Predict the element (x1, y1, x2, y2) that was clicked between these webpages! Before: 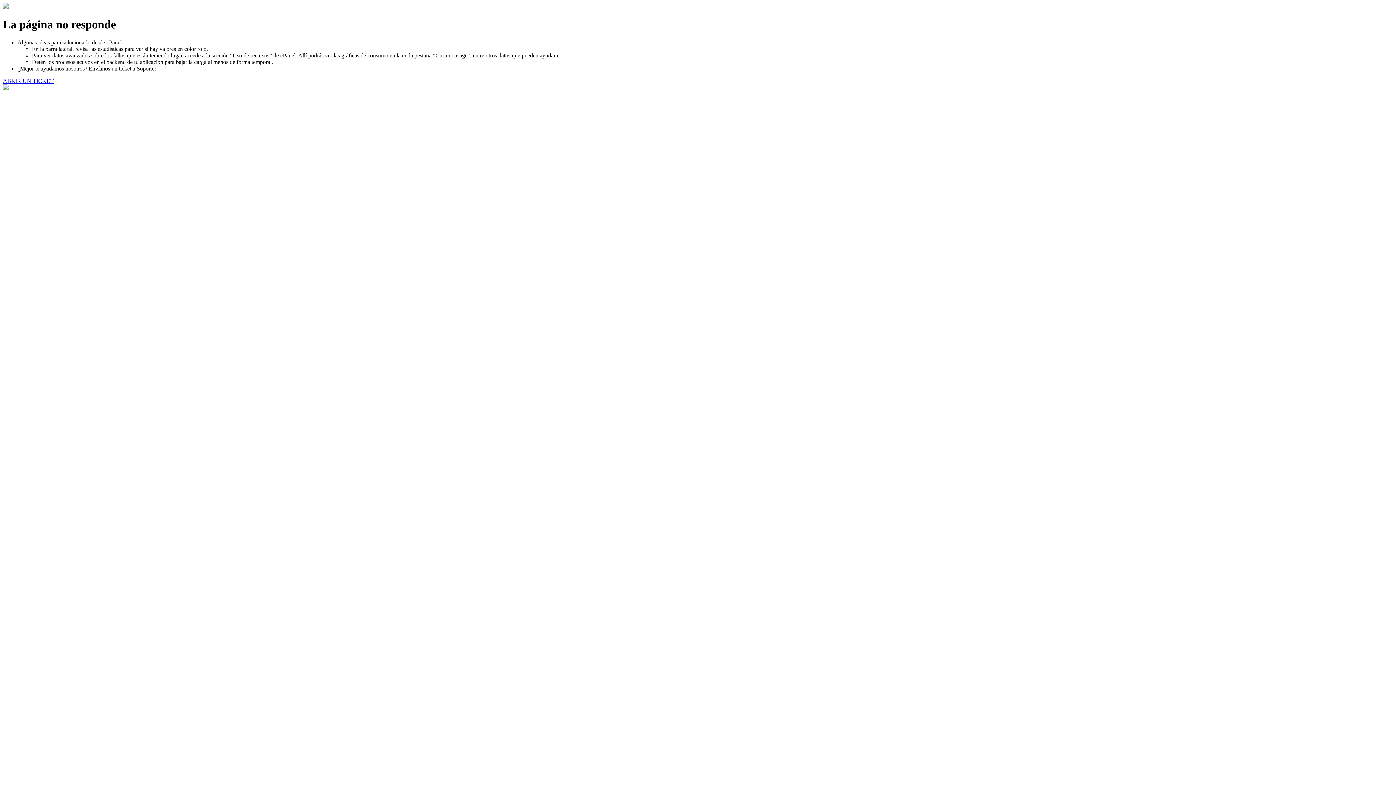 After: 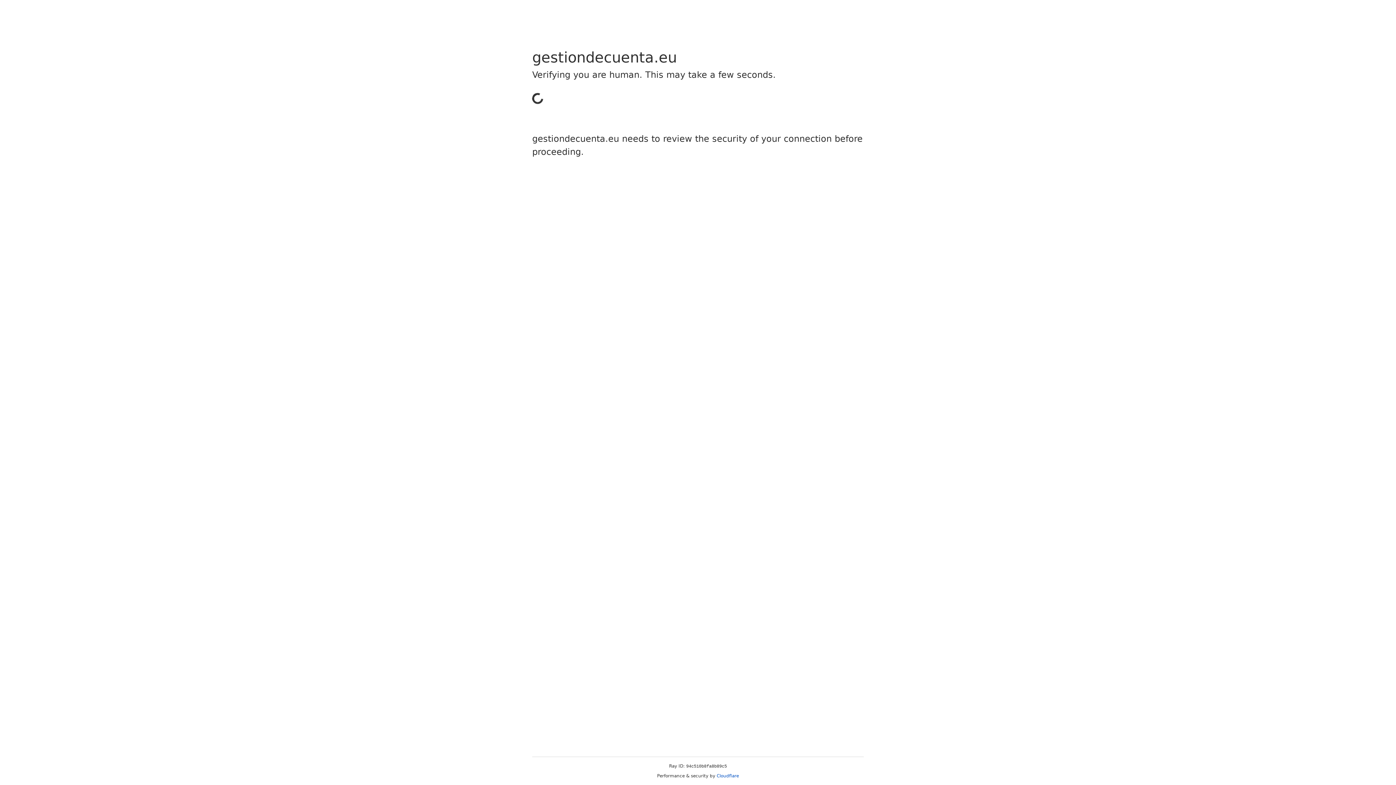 Action: label: ABRIR UN TICKET bbox: (2, 77, 53, 83)